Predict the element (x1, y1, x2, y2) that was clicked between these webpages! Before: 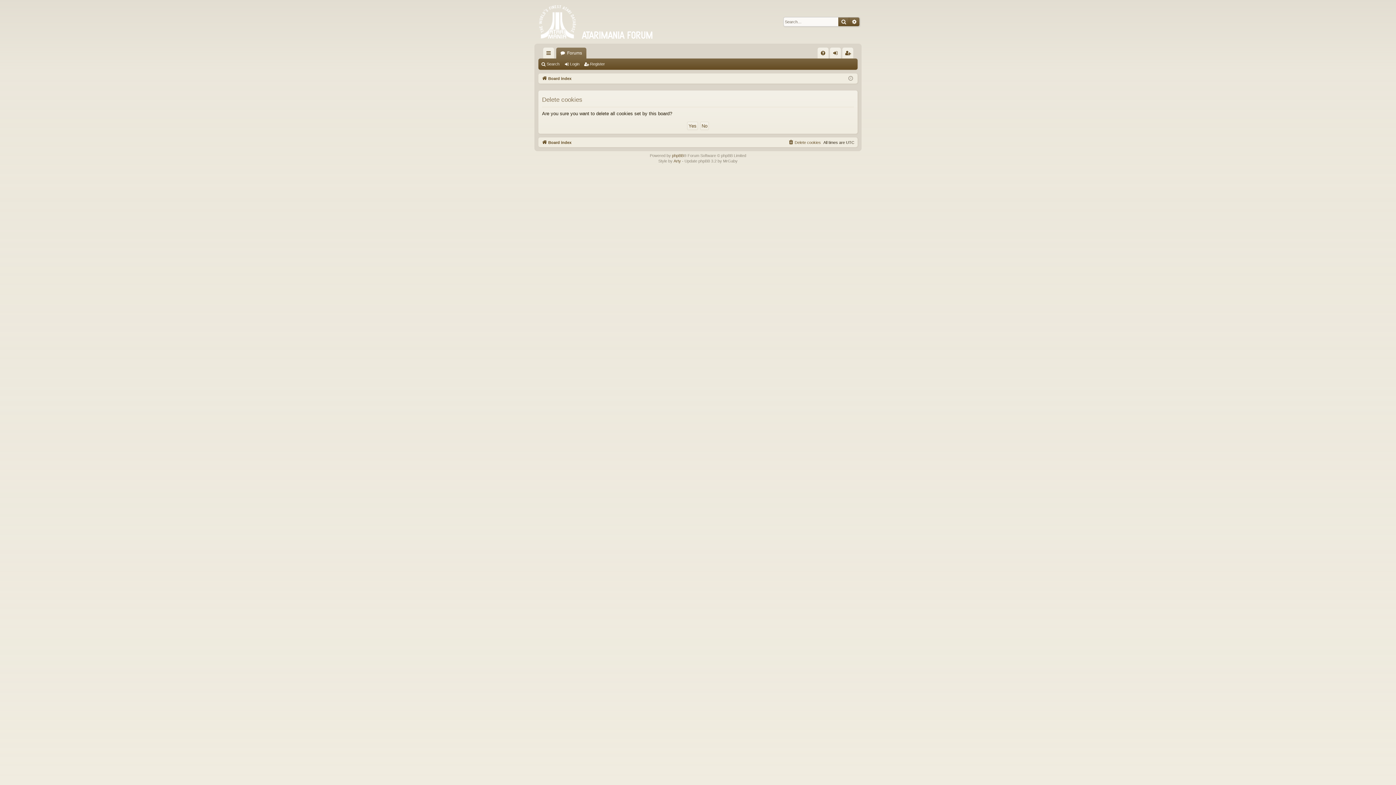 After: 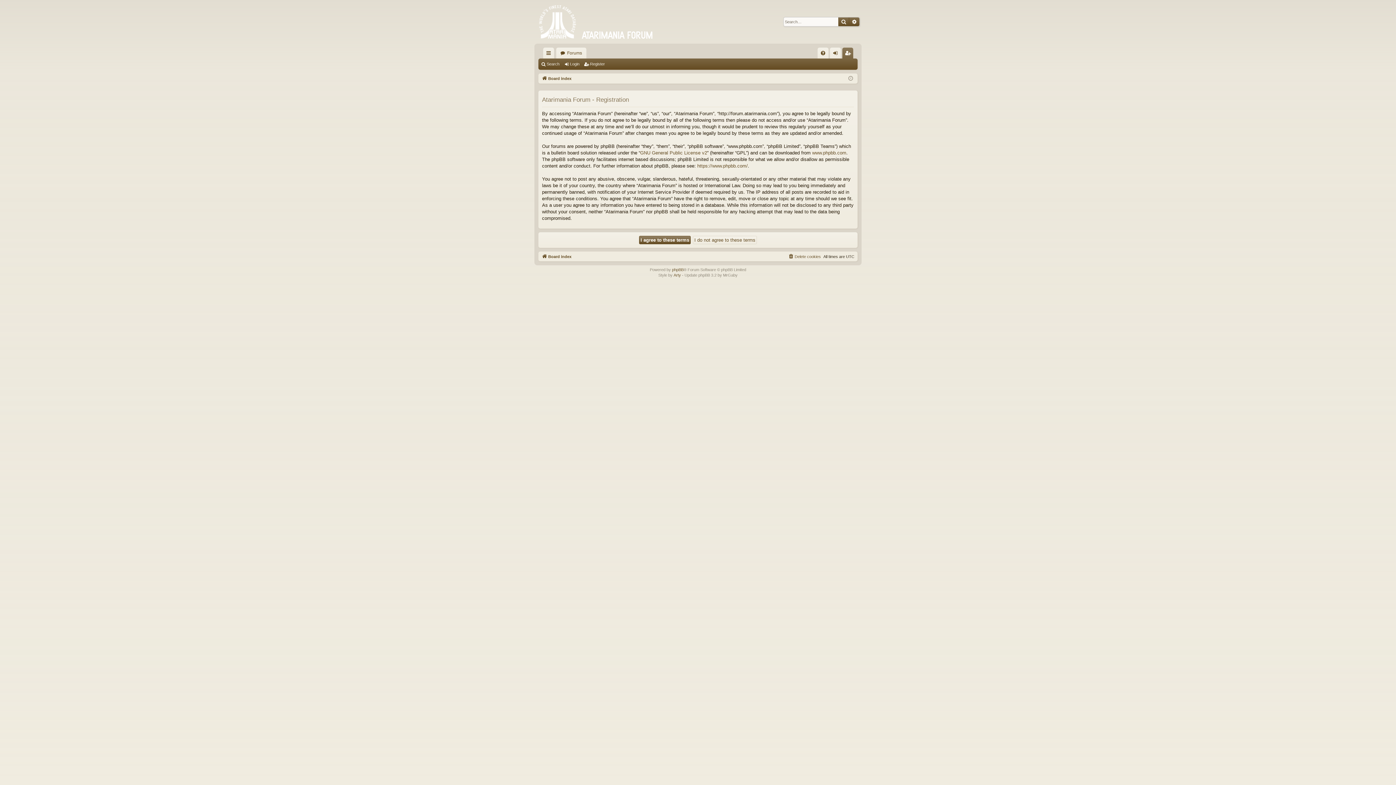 Action: bbox: (842, 47, 853, 58) label: Register